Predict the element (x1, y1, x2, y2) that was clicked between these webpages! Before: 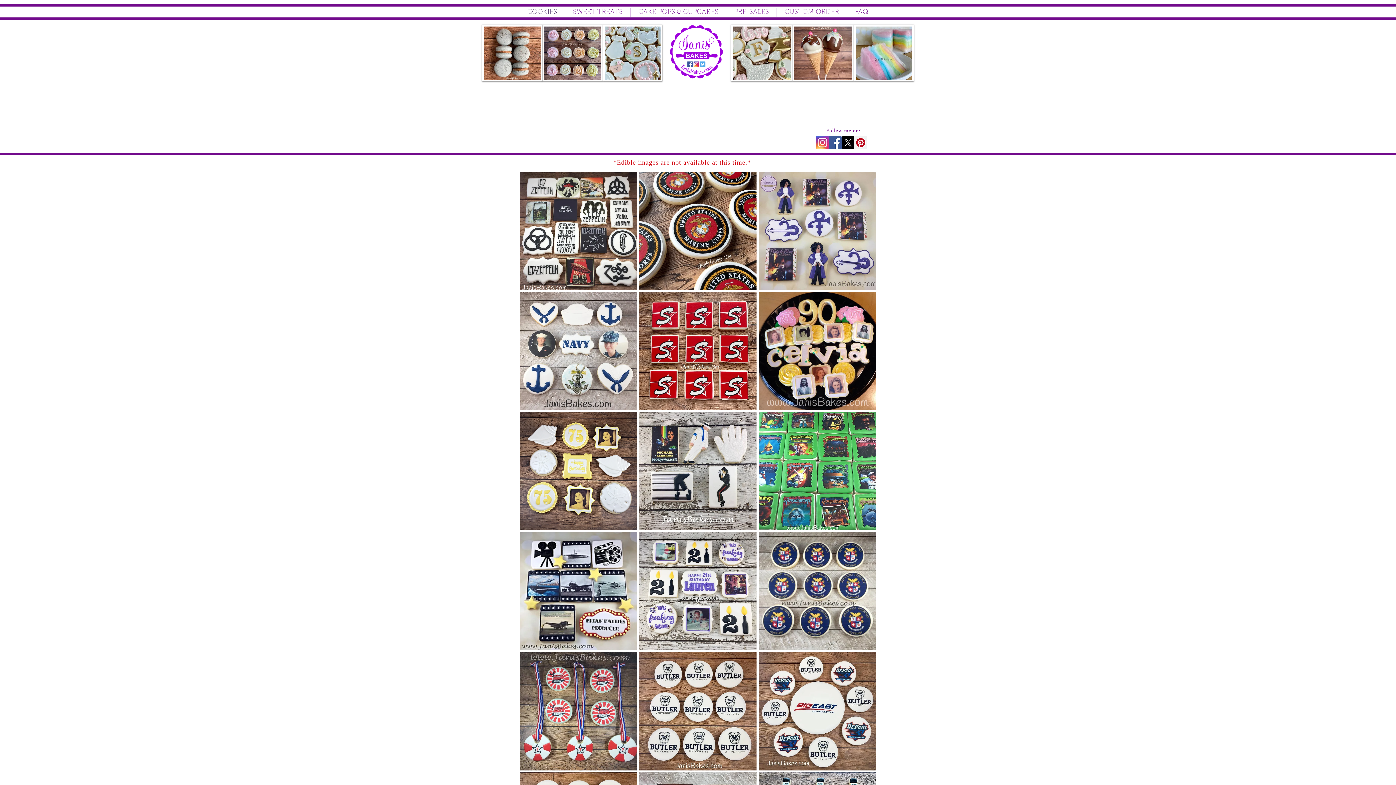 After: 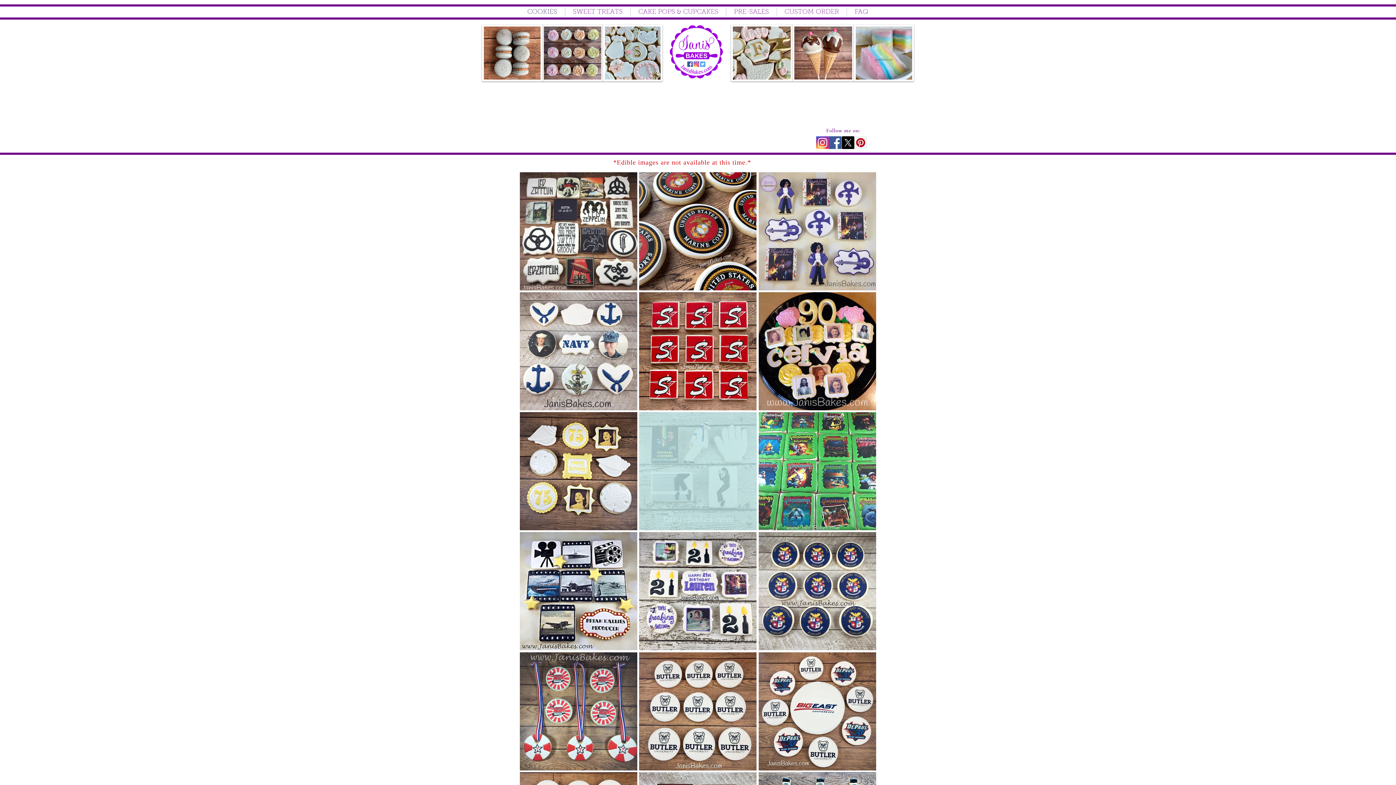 Action: label: Michael Jackson Cookie Set bbox: (639, 412, 756, 530)